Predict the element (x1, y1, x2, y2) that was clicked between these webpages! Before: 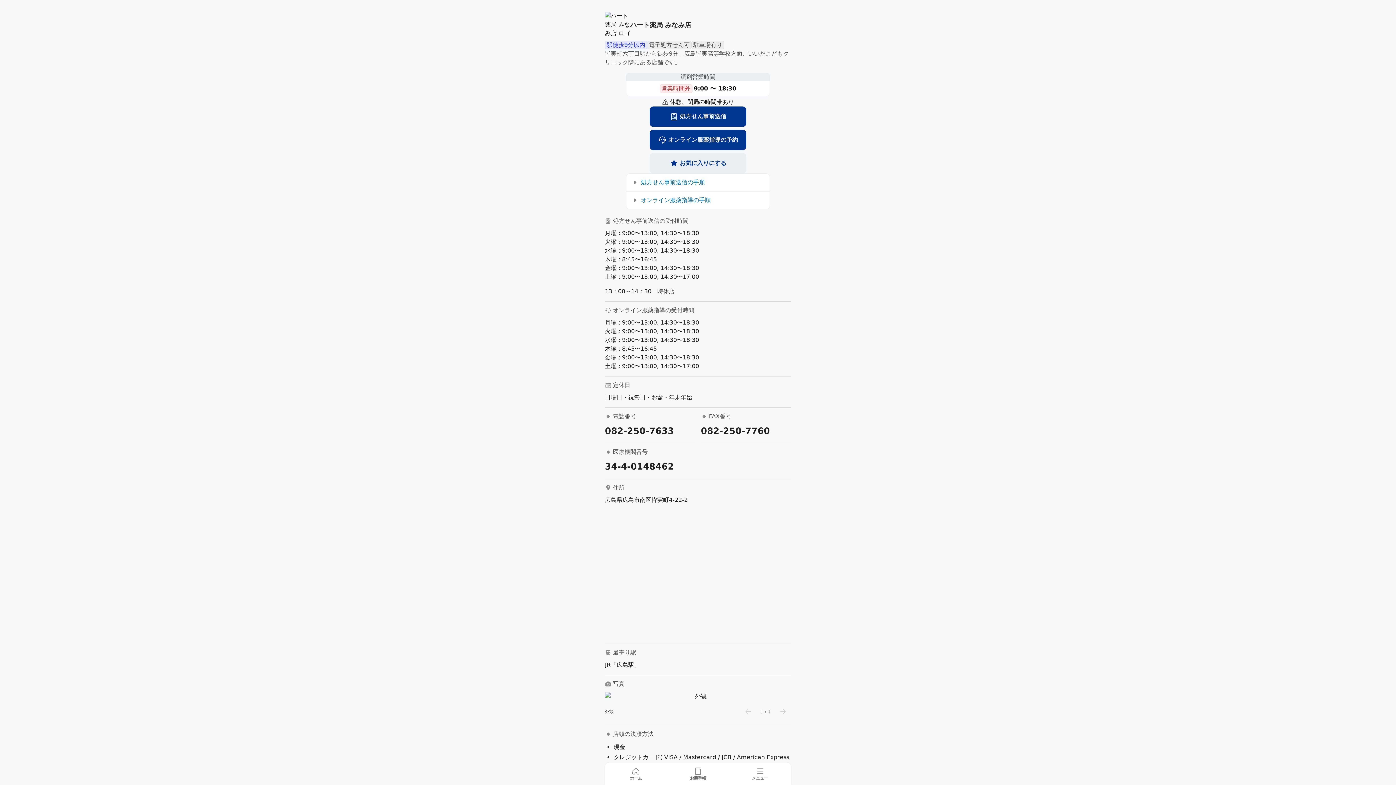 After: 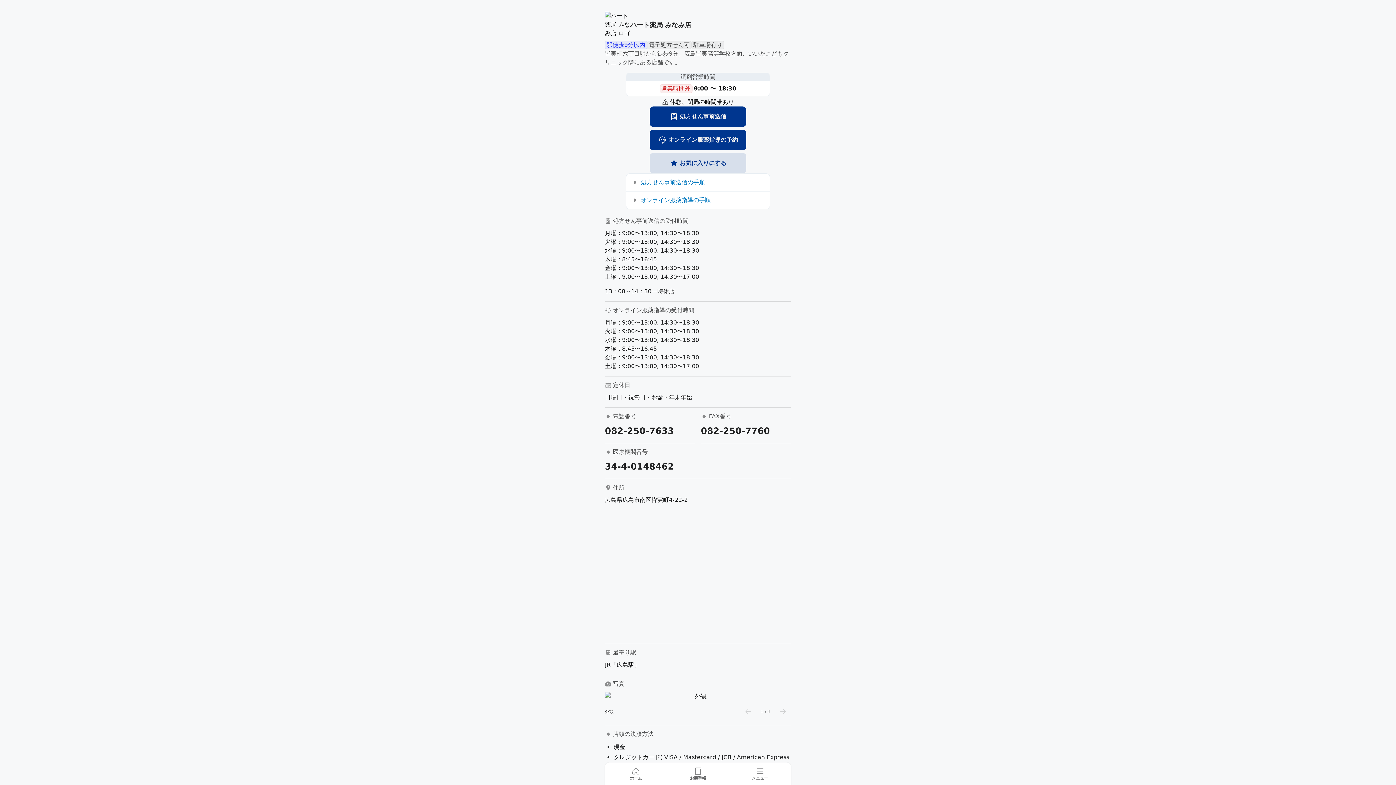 Action: bbox: (649, 153, 746, 173) label: お気に入りにする